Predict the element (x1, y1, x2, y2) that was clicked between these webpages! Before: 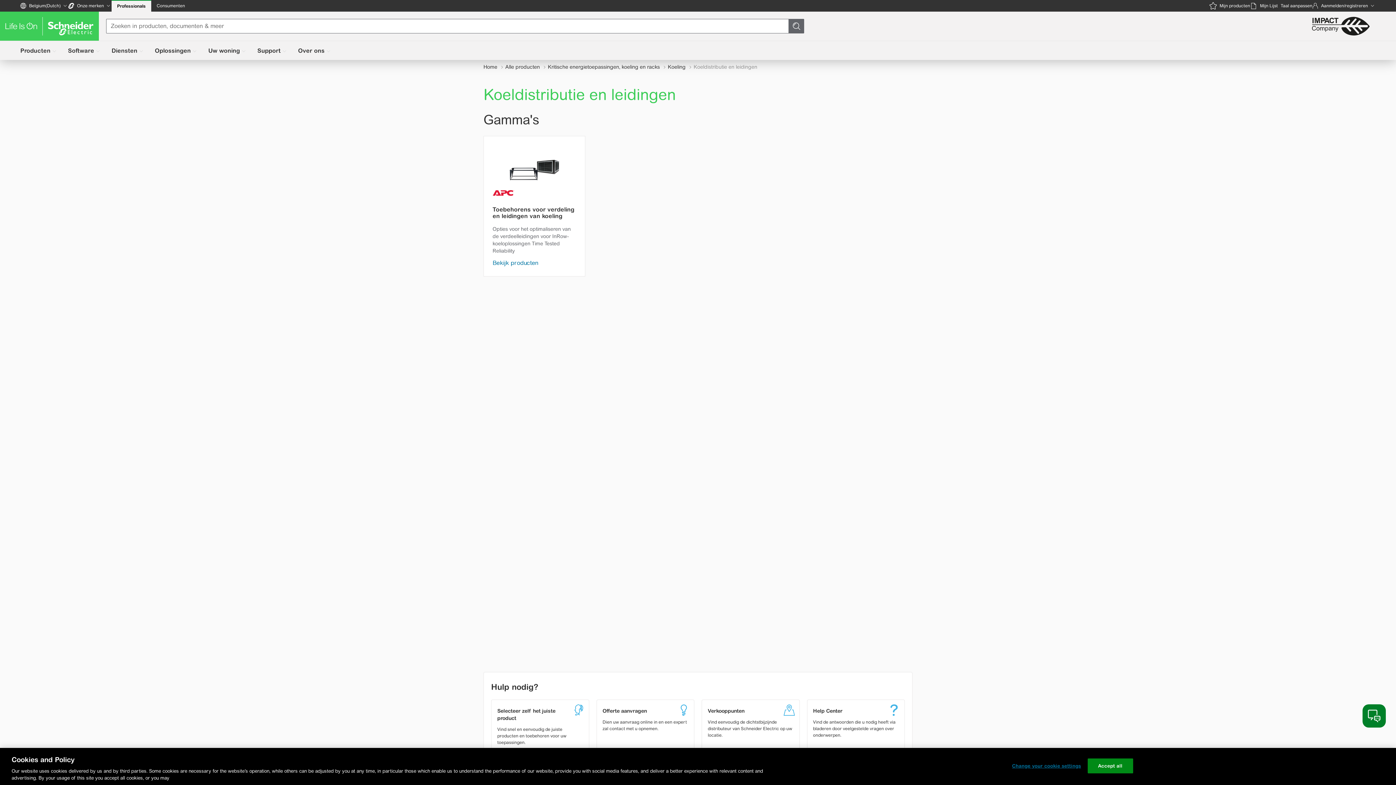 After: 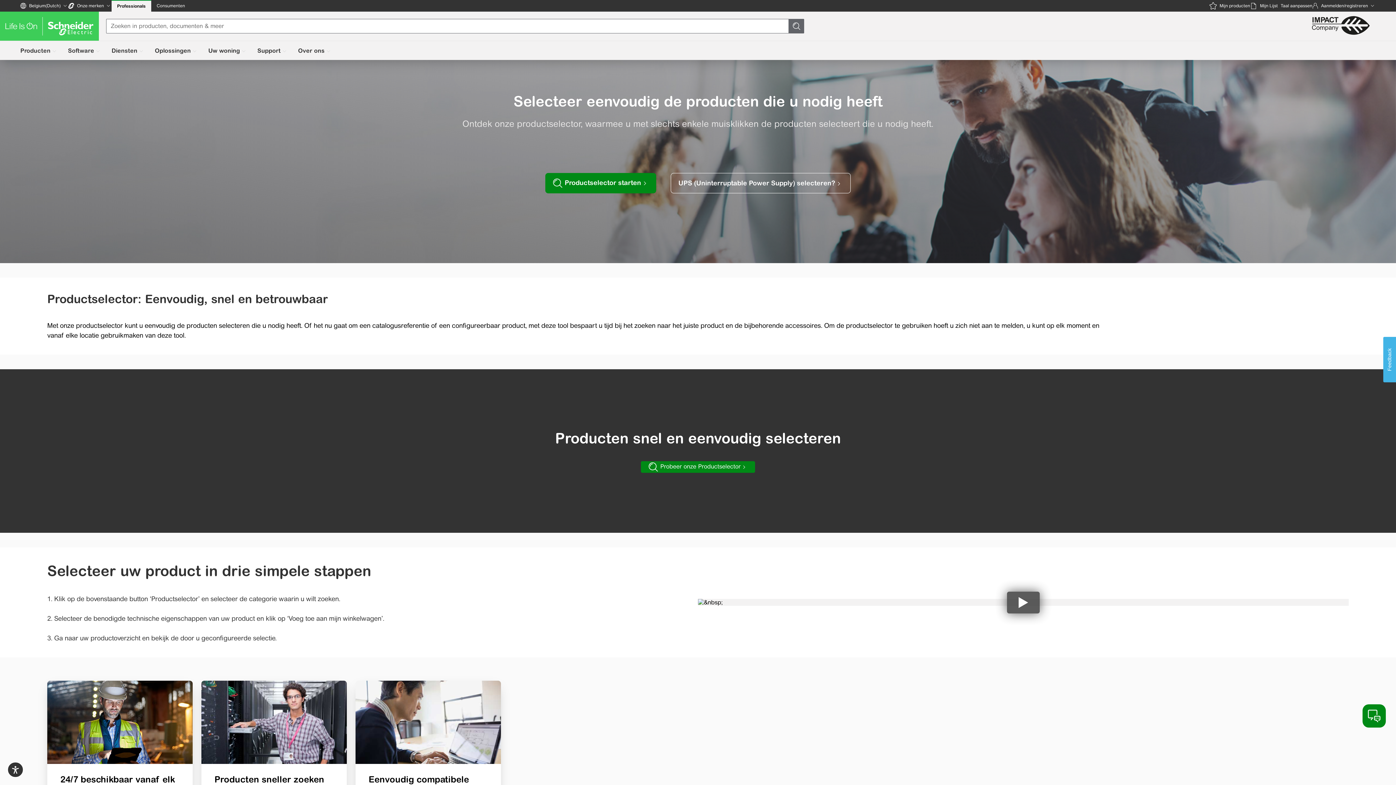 Action: bbox: (491, 700, 588, 751) label: Selecteer zelf het juiste product

Vind snel en eenvoudig de juiste producten en toebehoren voor uw toepassingen.